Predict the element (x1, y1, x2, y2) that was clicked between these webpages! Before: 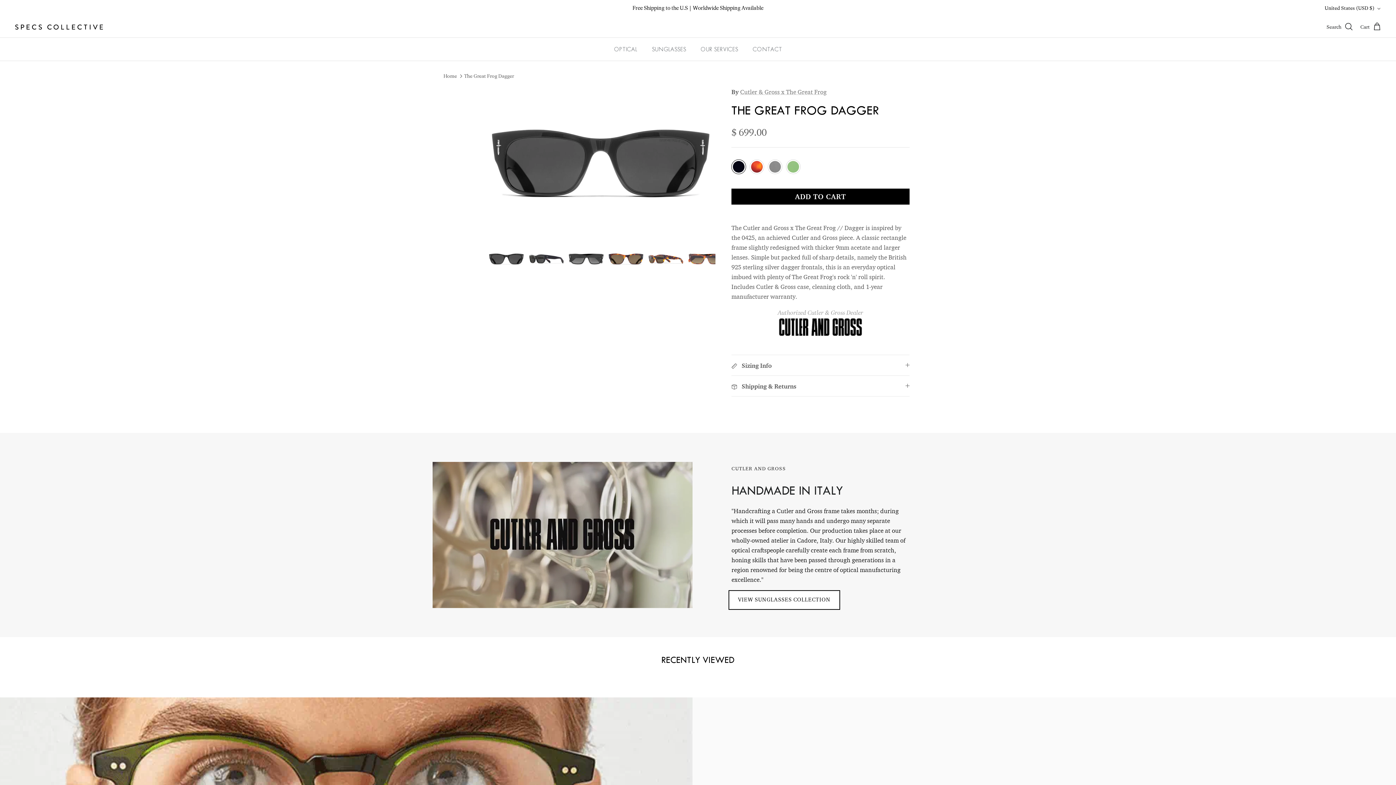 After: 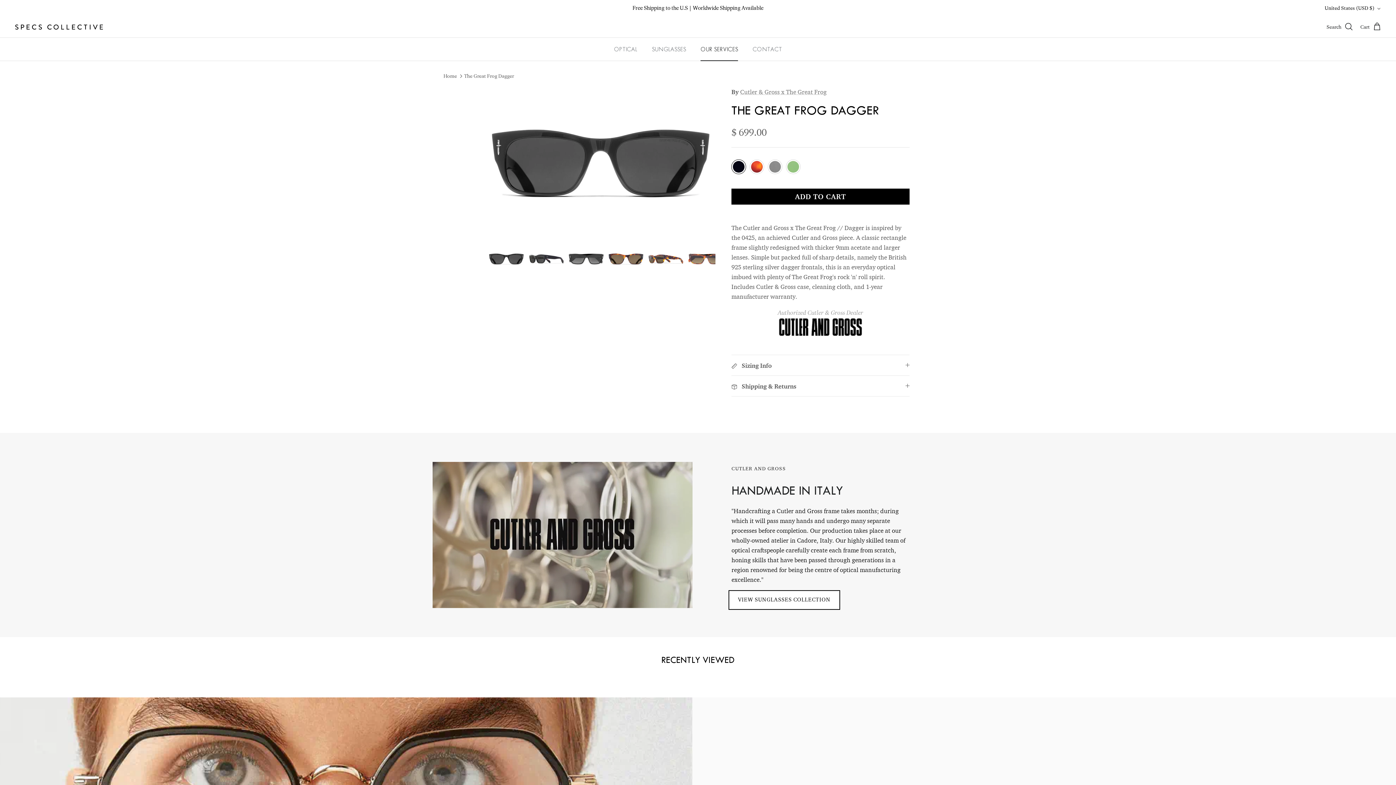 Action: bbox: (694, 37, 744, 60) label: OUR SERVICES